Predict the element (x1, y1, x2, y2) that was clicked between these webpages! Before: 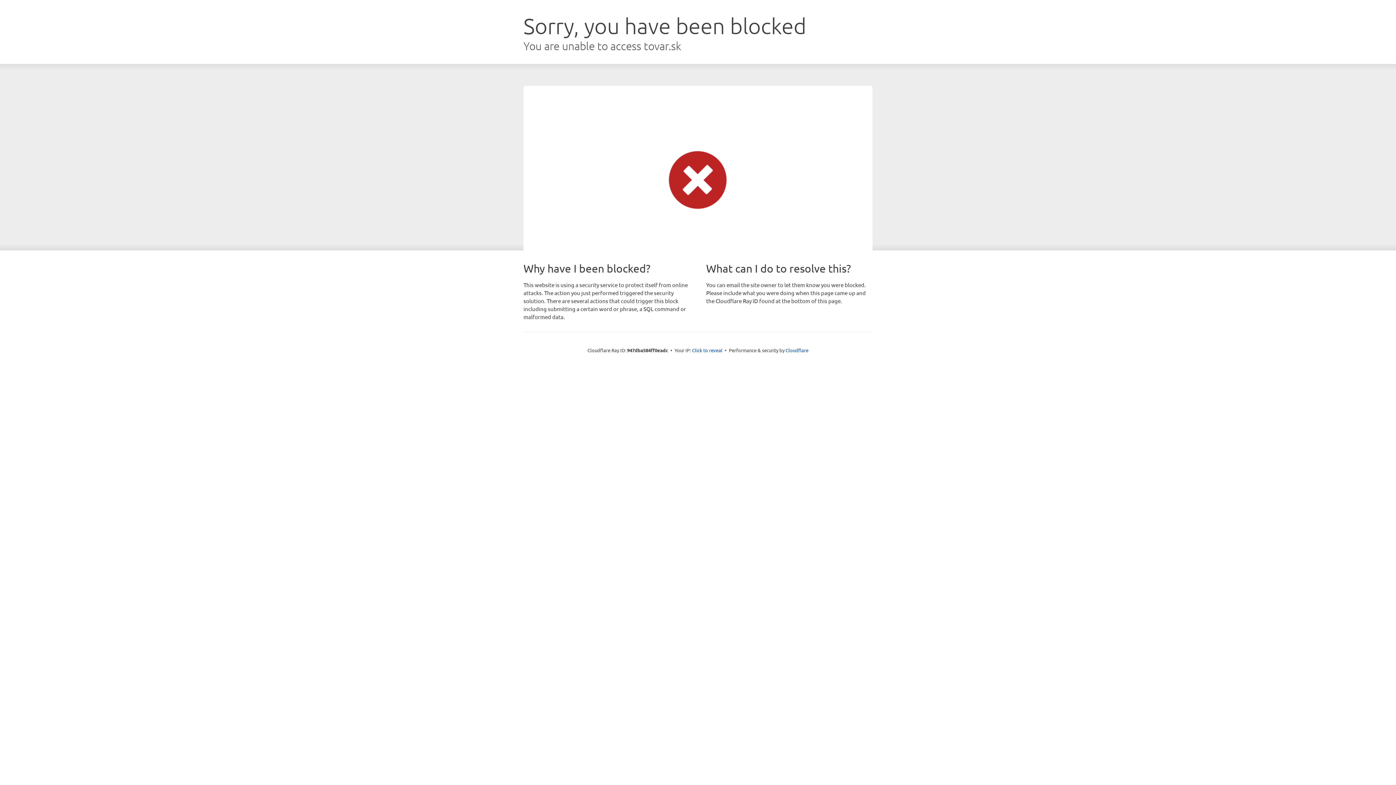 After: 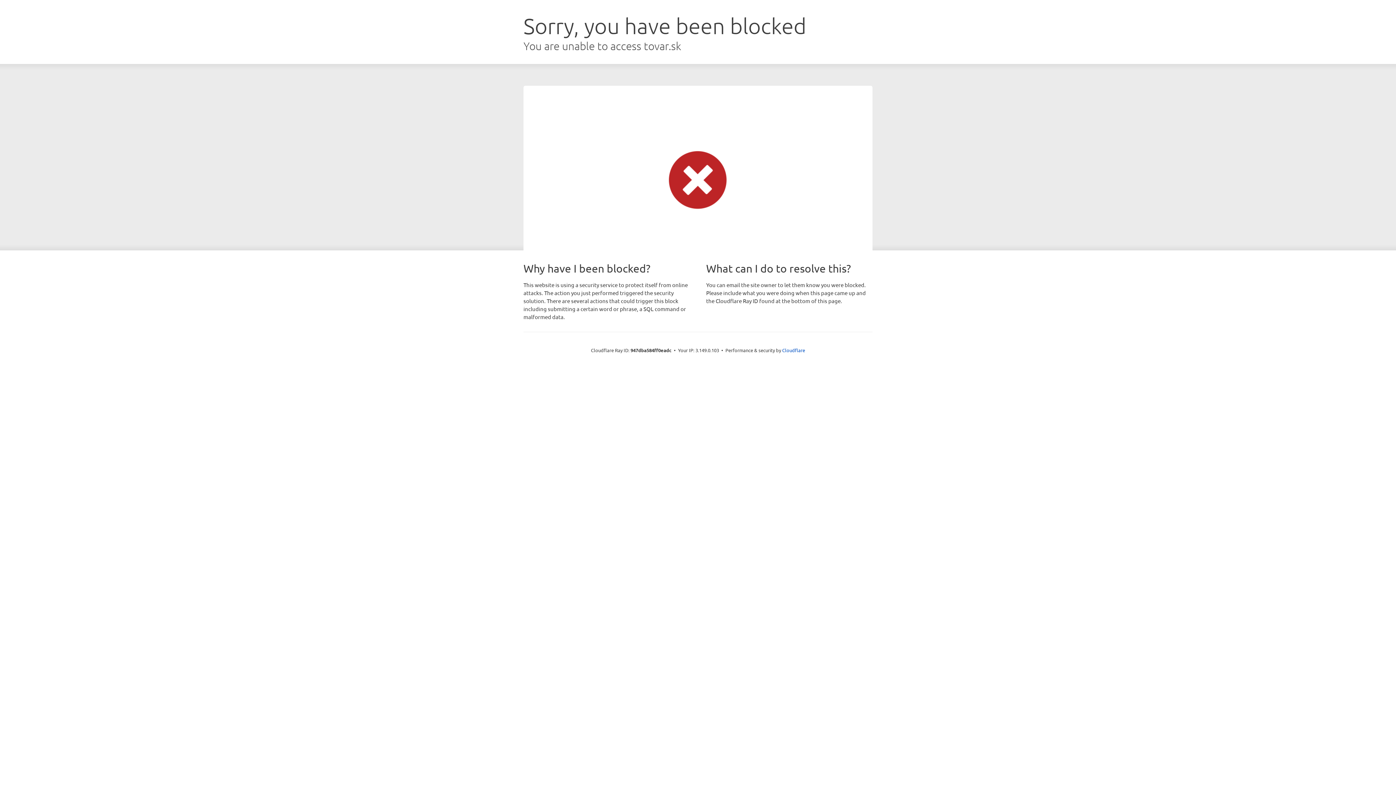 Action: label: Click to reveal bbox: (692, 346, 722, 353)